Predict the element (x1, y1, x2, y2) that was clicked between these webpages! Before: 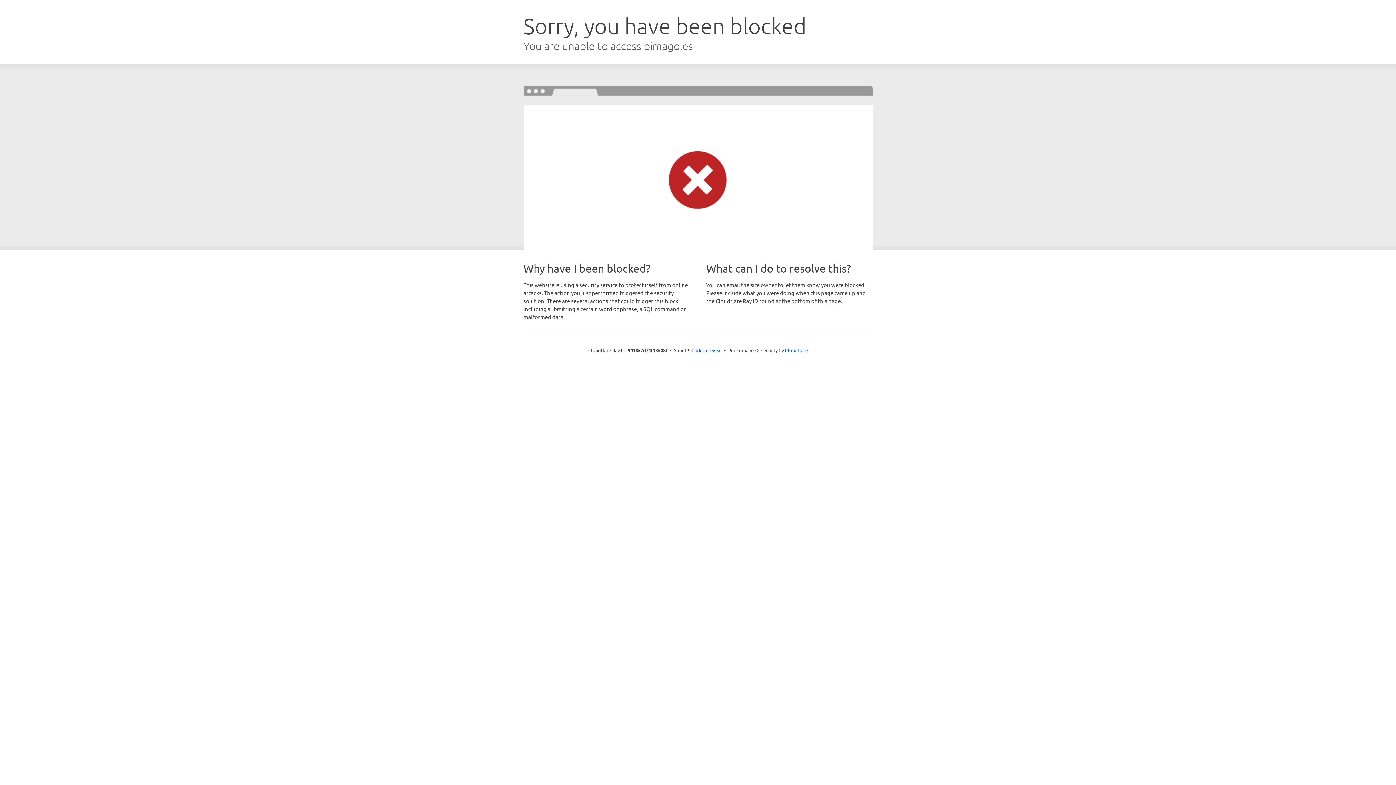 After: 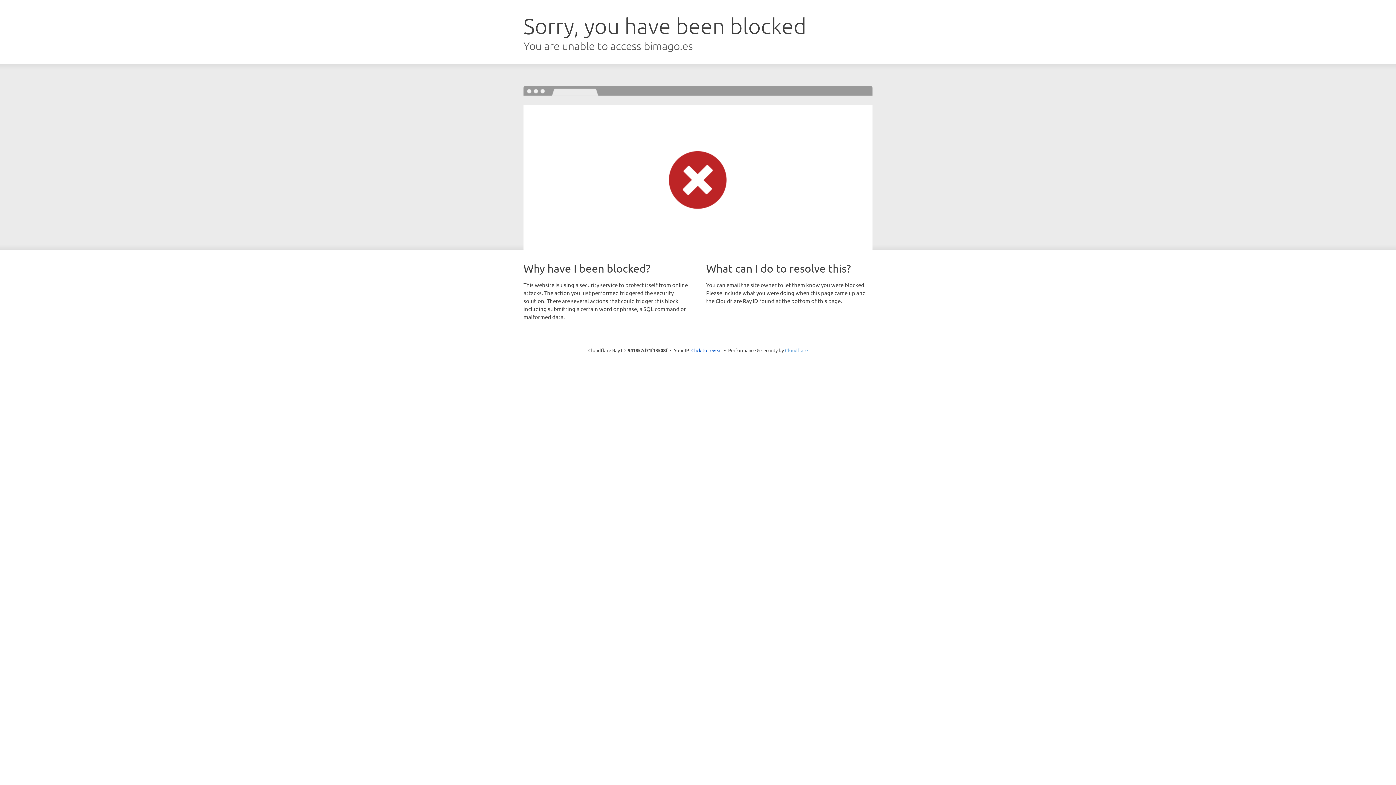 Action: bbox: (785, 347, 808, 353) label: Cloudflare